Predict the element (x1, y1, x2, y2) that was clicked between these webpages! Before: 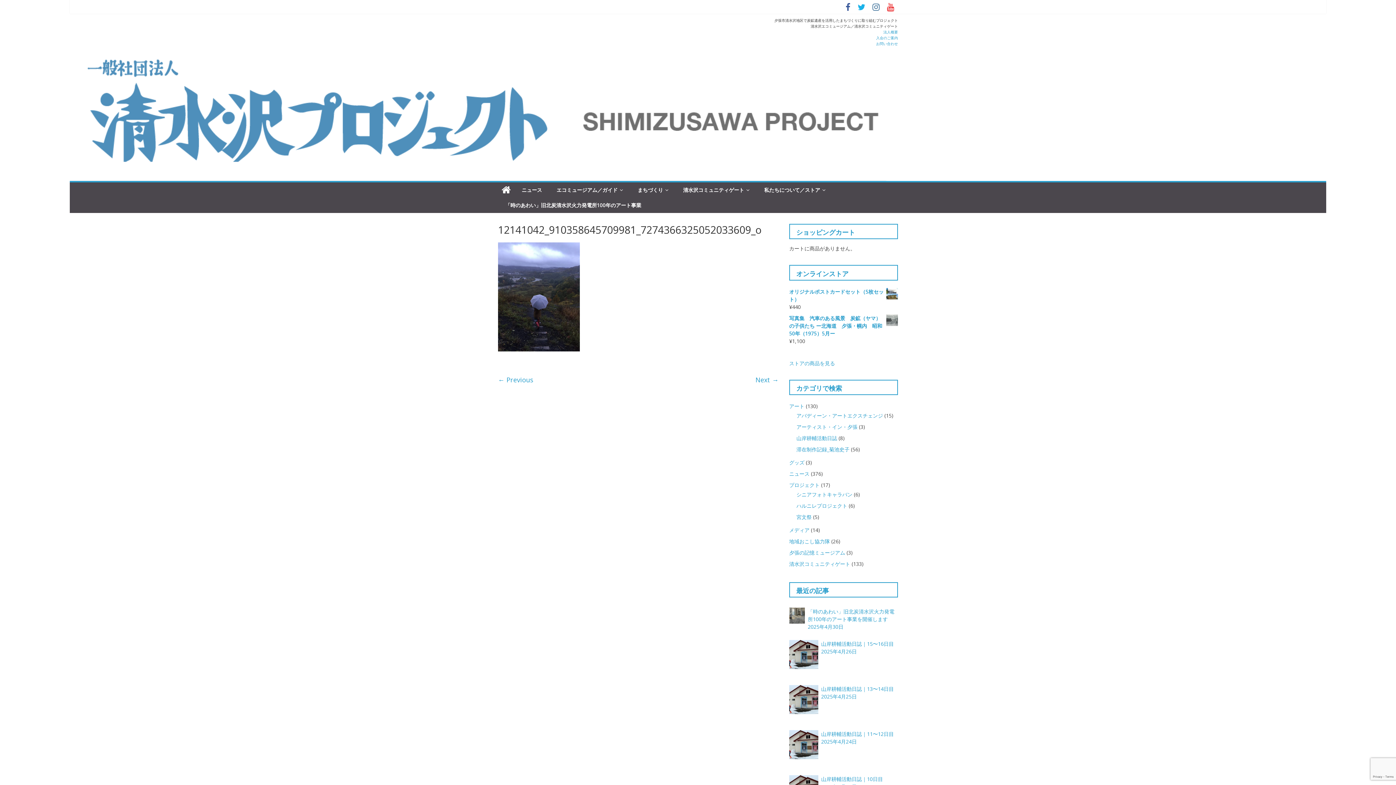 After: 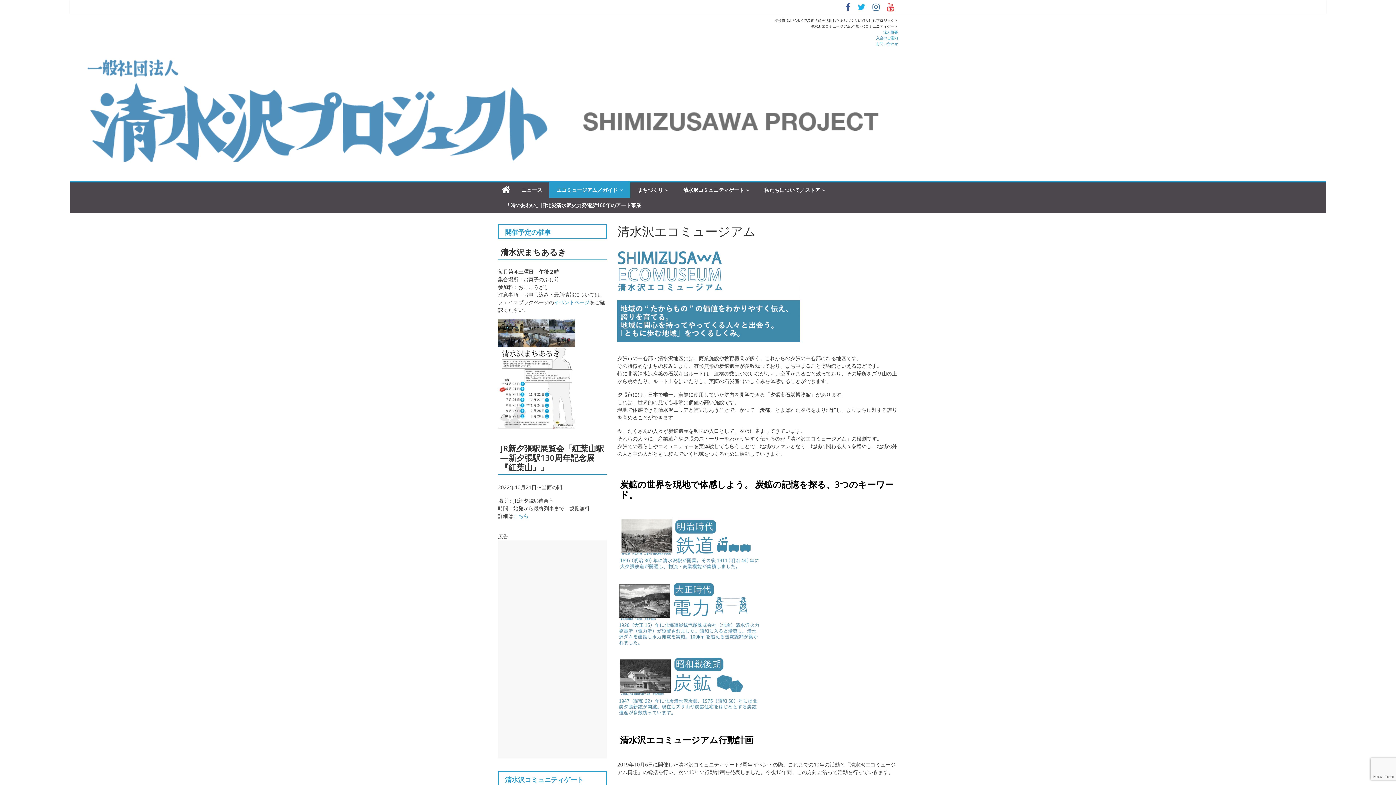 Action: bbox: (549, 182, 630, 197) label: エコミュージアム／ガイド